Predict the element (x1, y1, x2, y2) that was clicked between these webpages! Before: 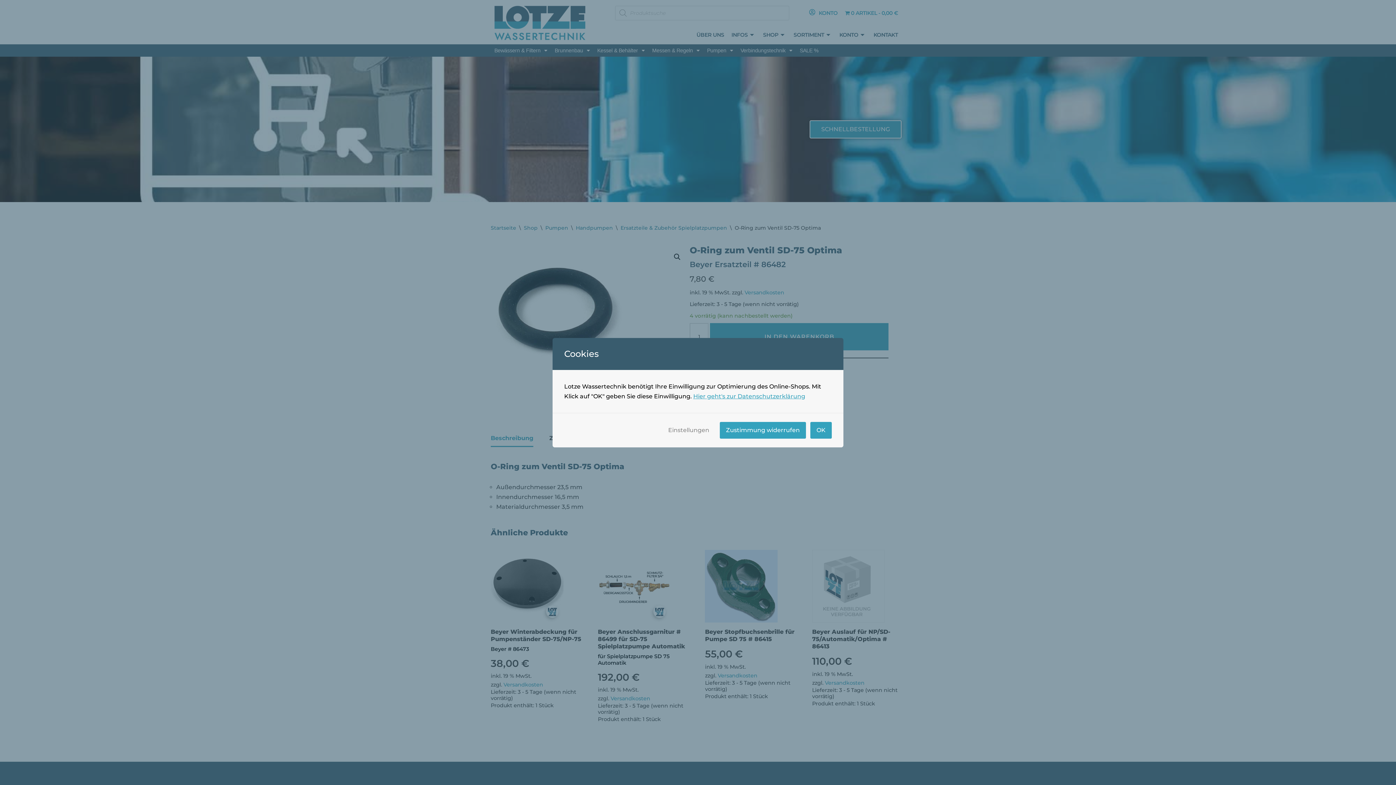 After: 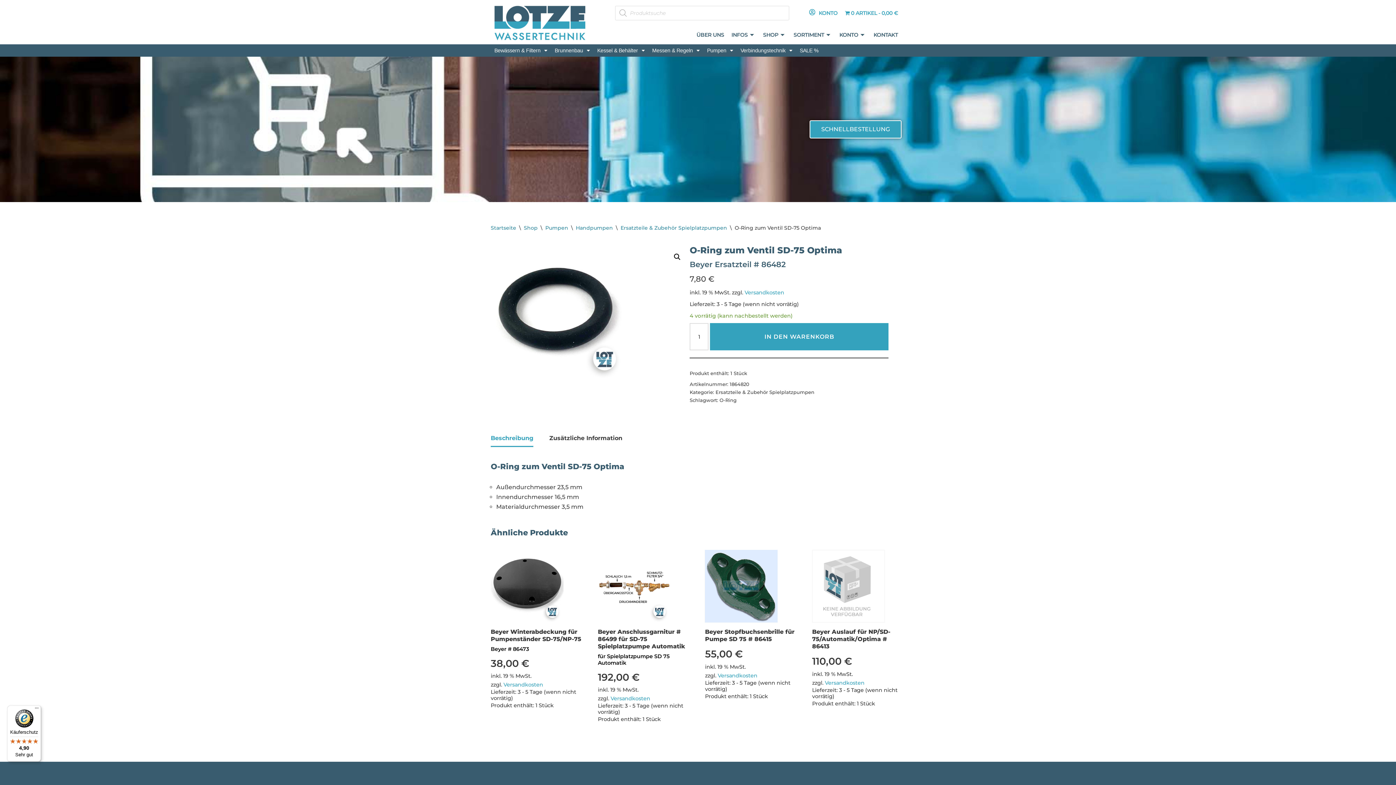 Action: label: Zustimmung widerrufen bbox: (720, 422, 806, 438)